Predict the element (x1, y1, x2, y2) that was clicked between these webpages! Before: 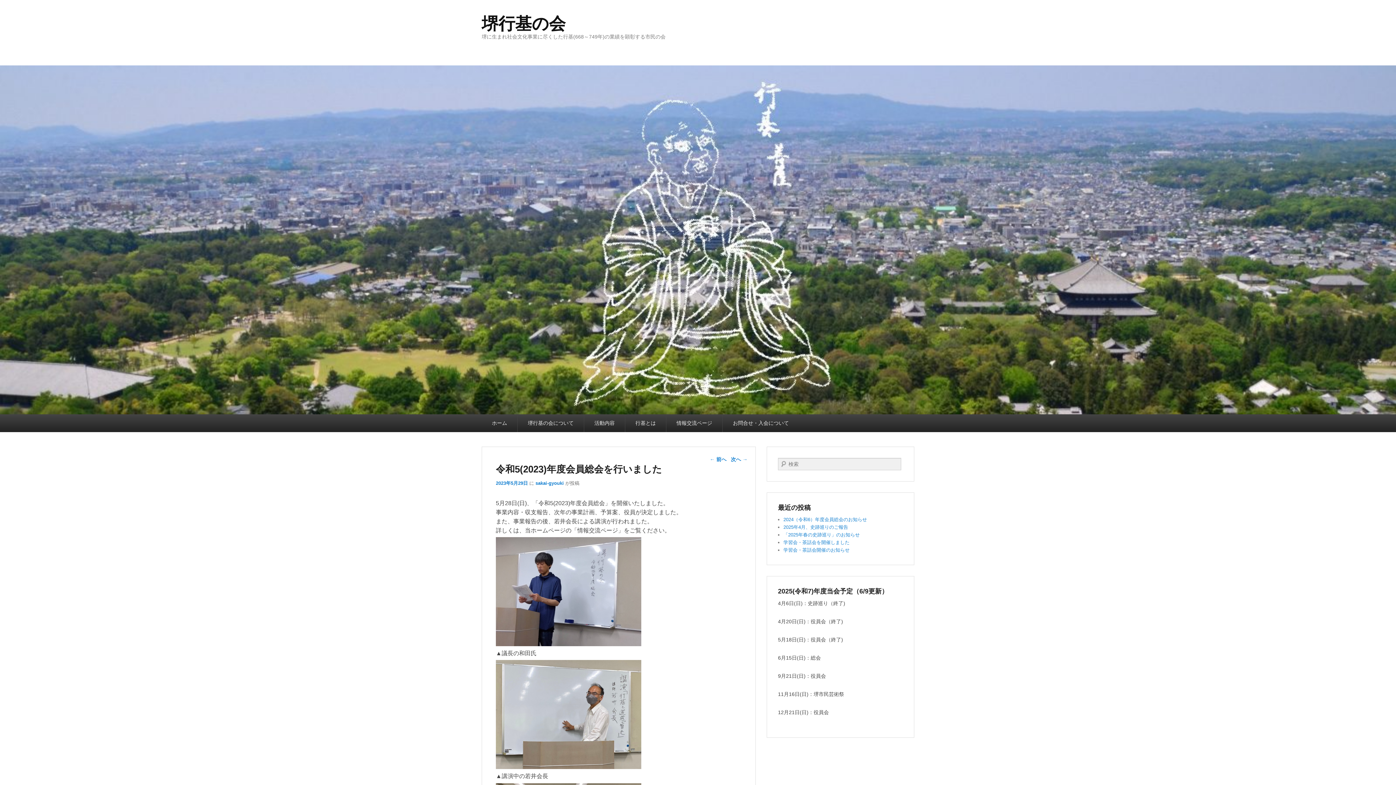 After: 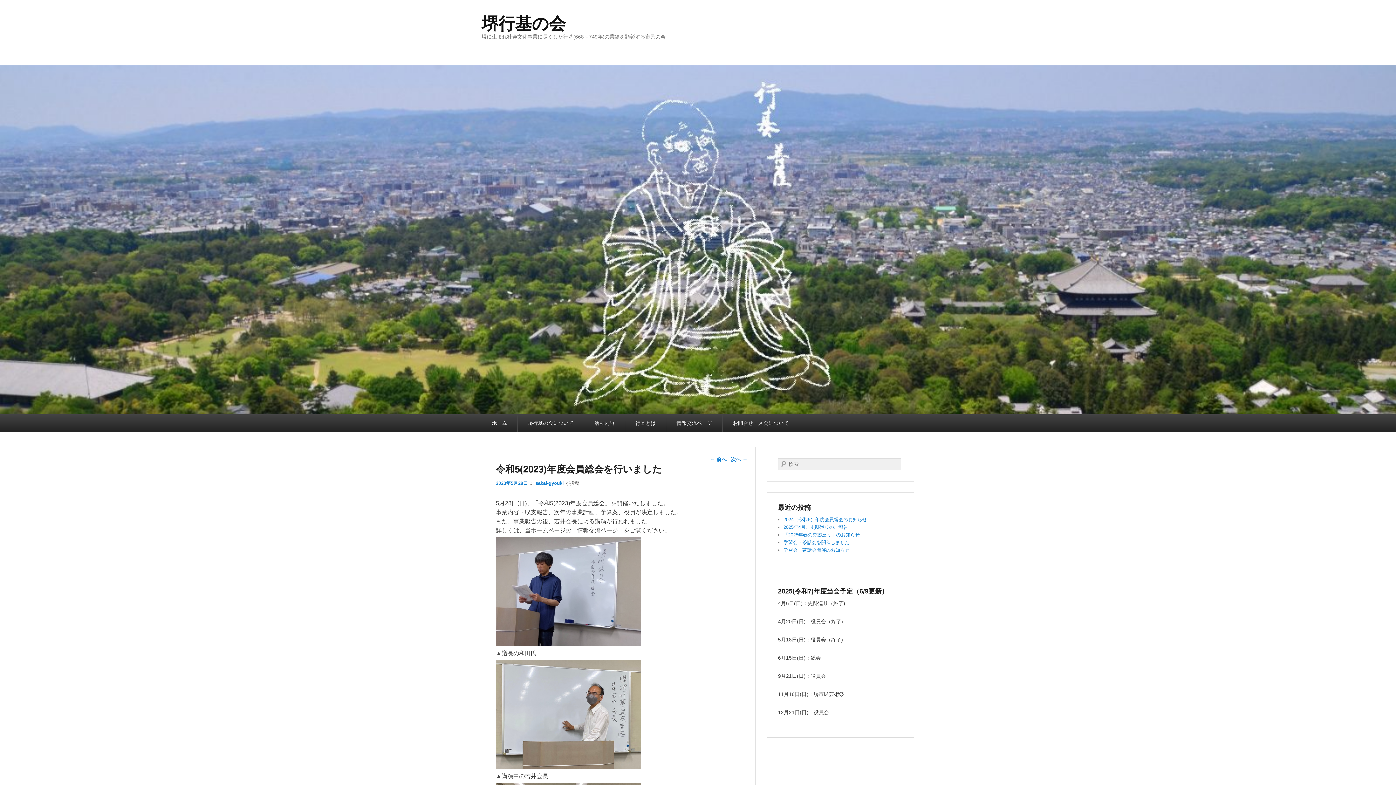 Action: label: 2023年5月29日 bbox: (496, 480, 528, 486)